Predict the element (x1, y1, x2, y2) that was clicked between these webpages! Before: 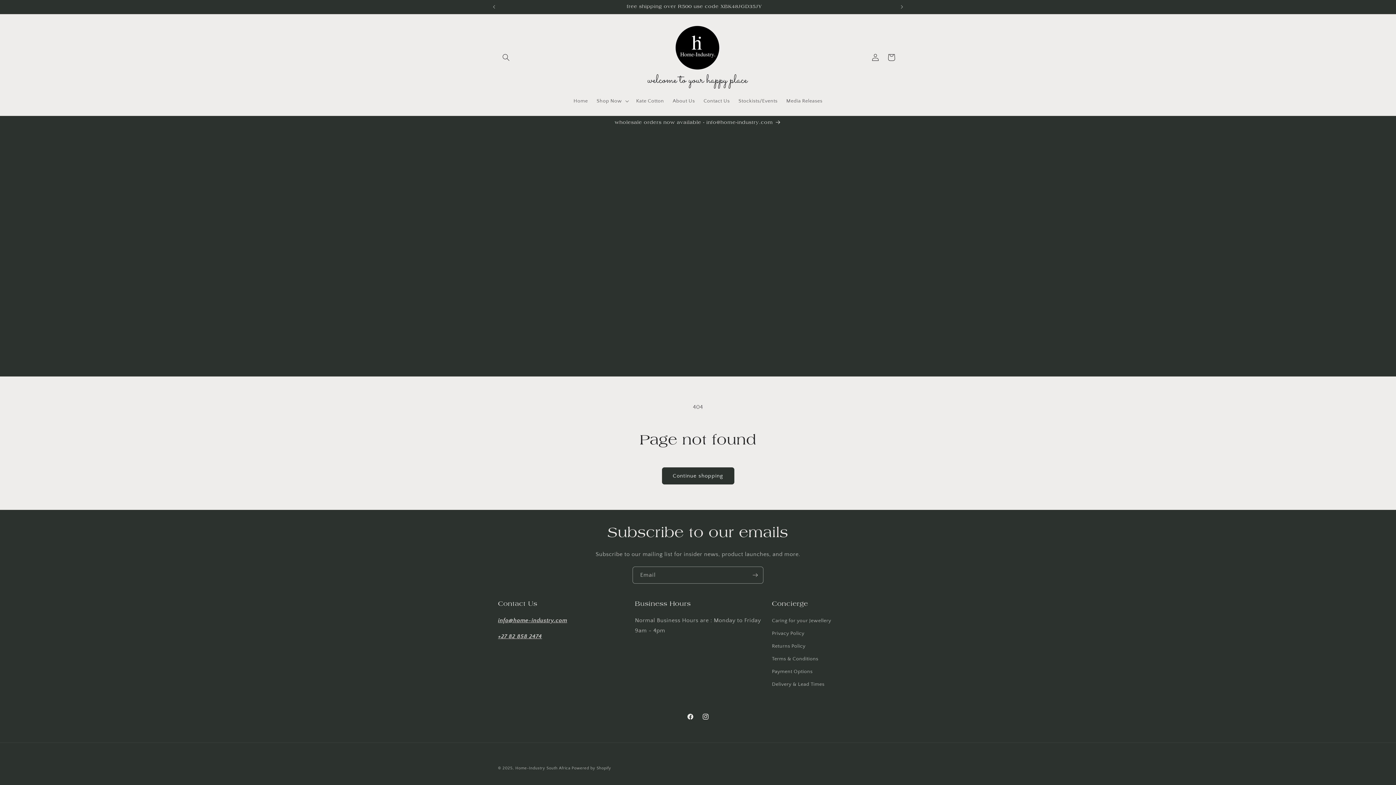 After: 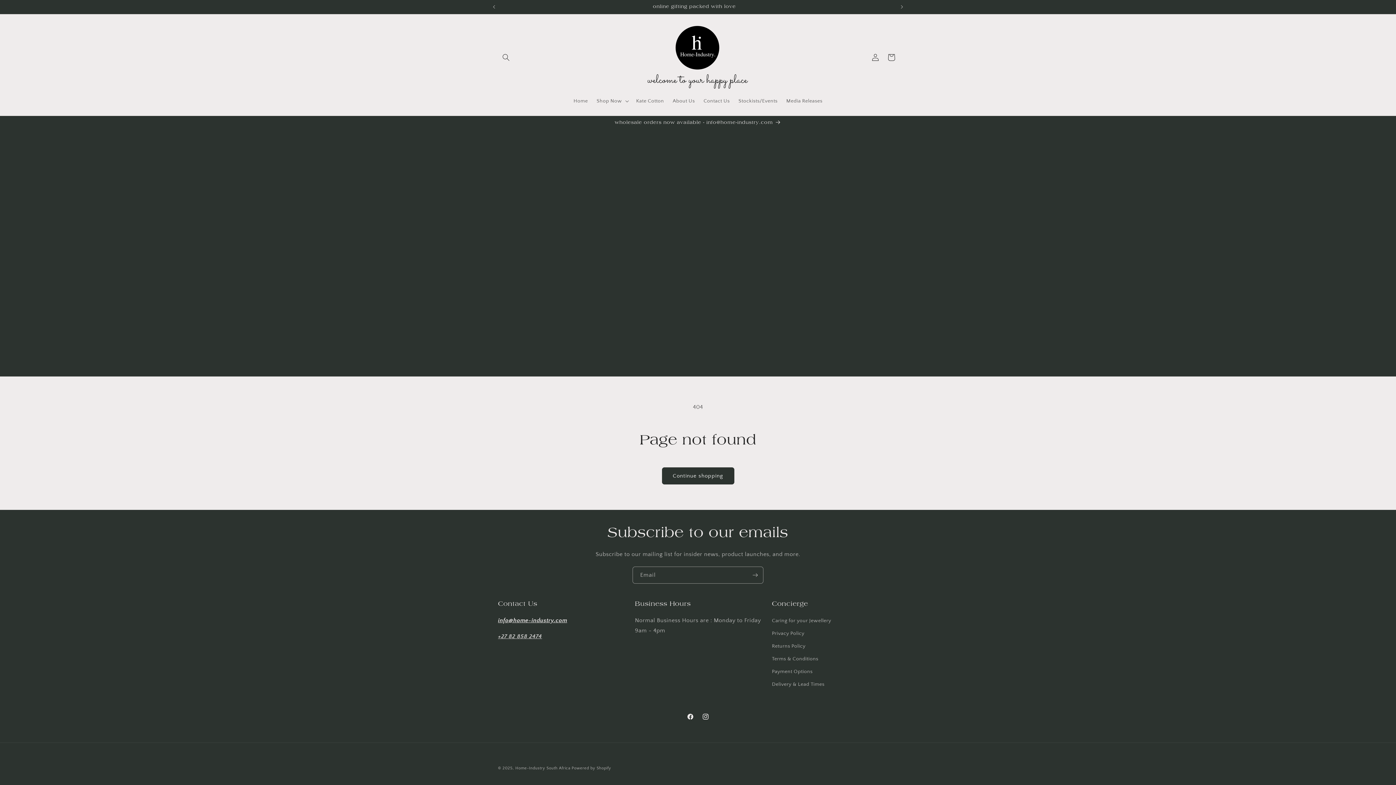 Action: label: info@home-industry.com bbox: (498, 617, 567, 624)